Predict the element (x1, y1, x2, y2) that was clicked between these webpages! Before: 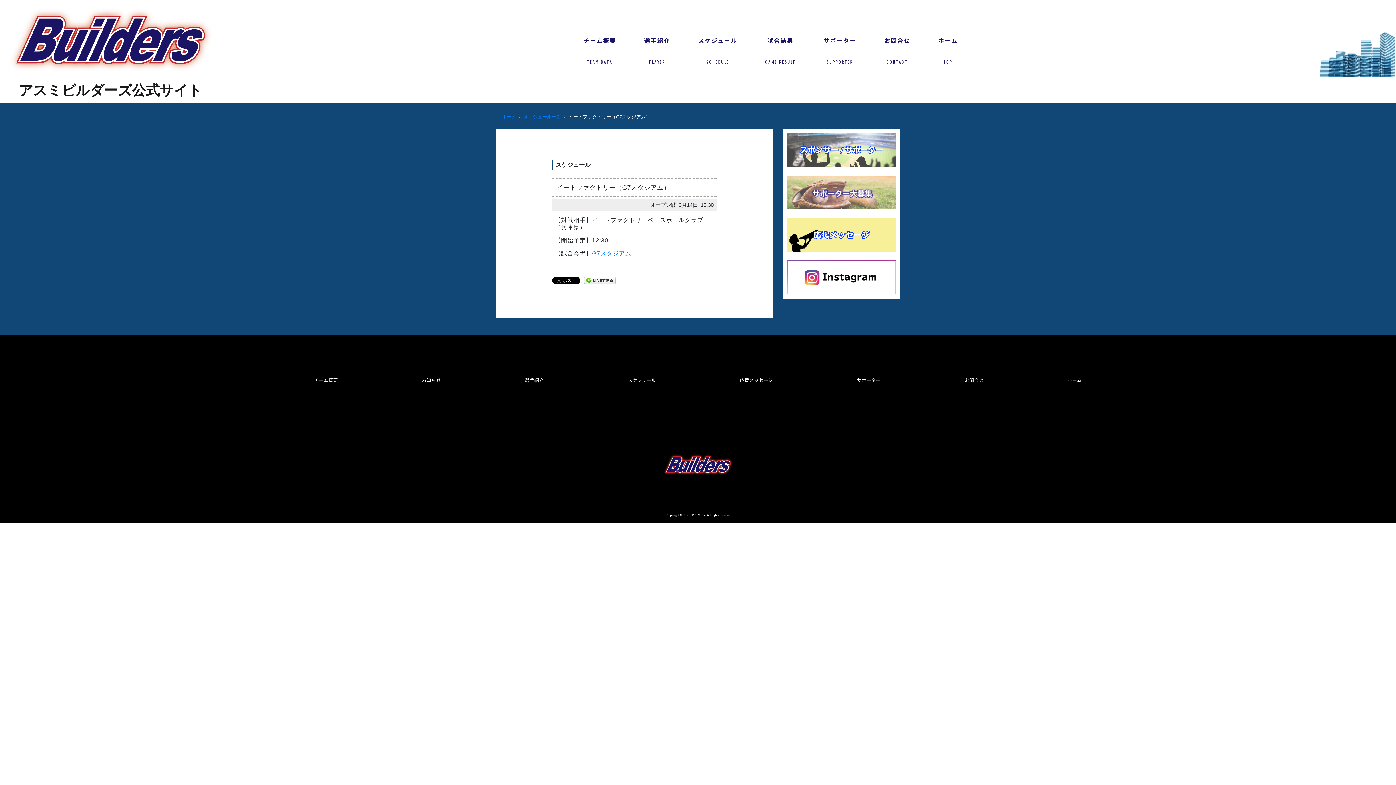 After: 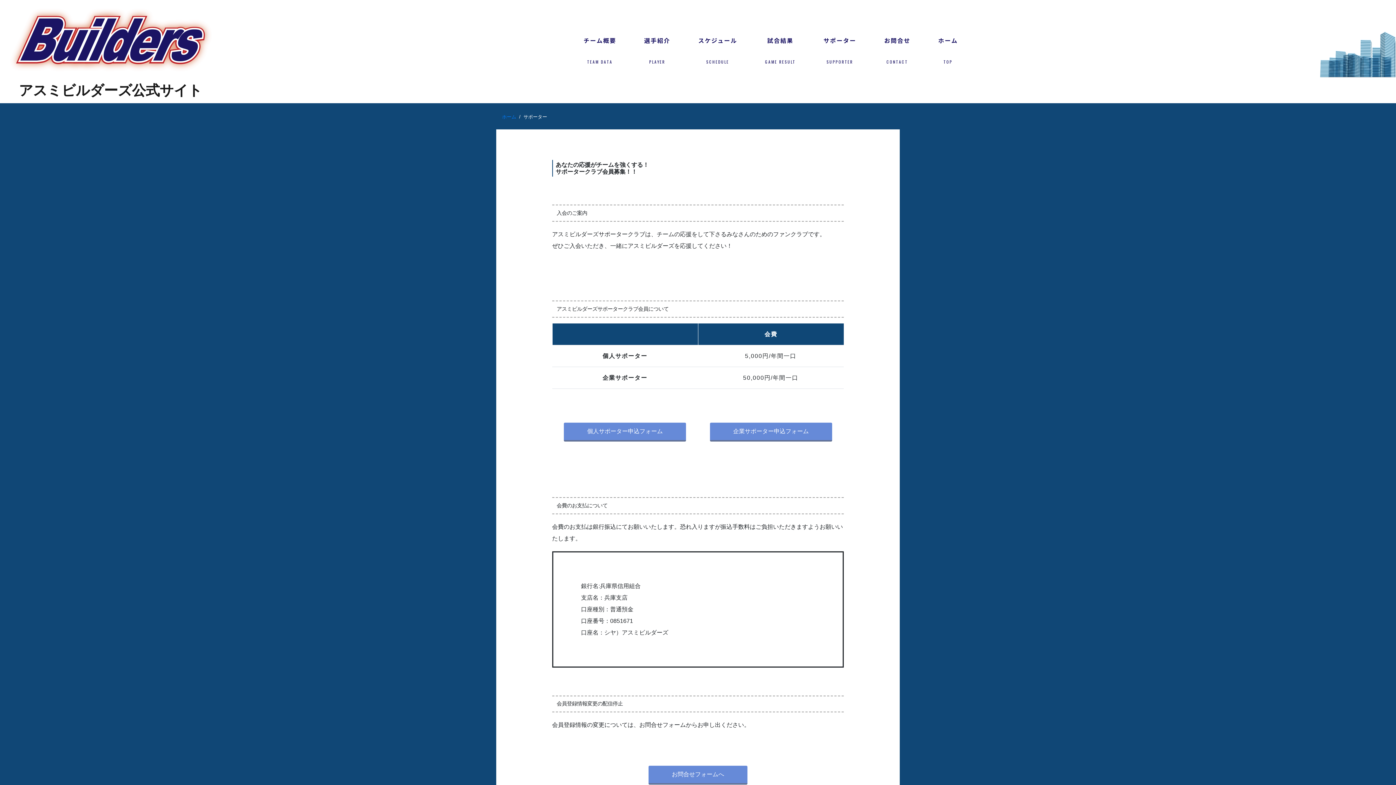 Action: bbox: (783, 208, 899, 214)